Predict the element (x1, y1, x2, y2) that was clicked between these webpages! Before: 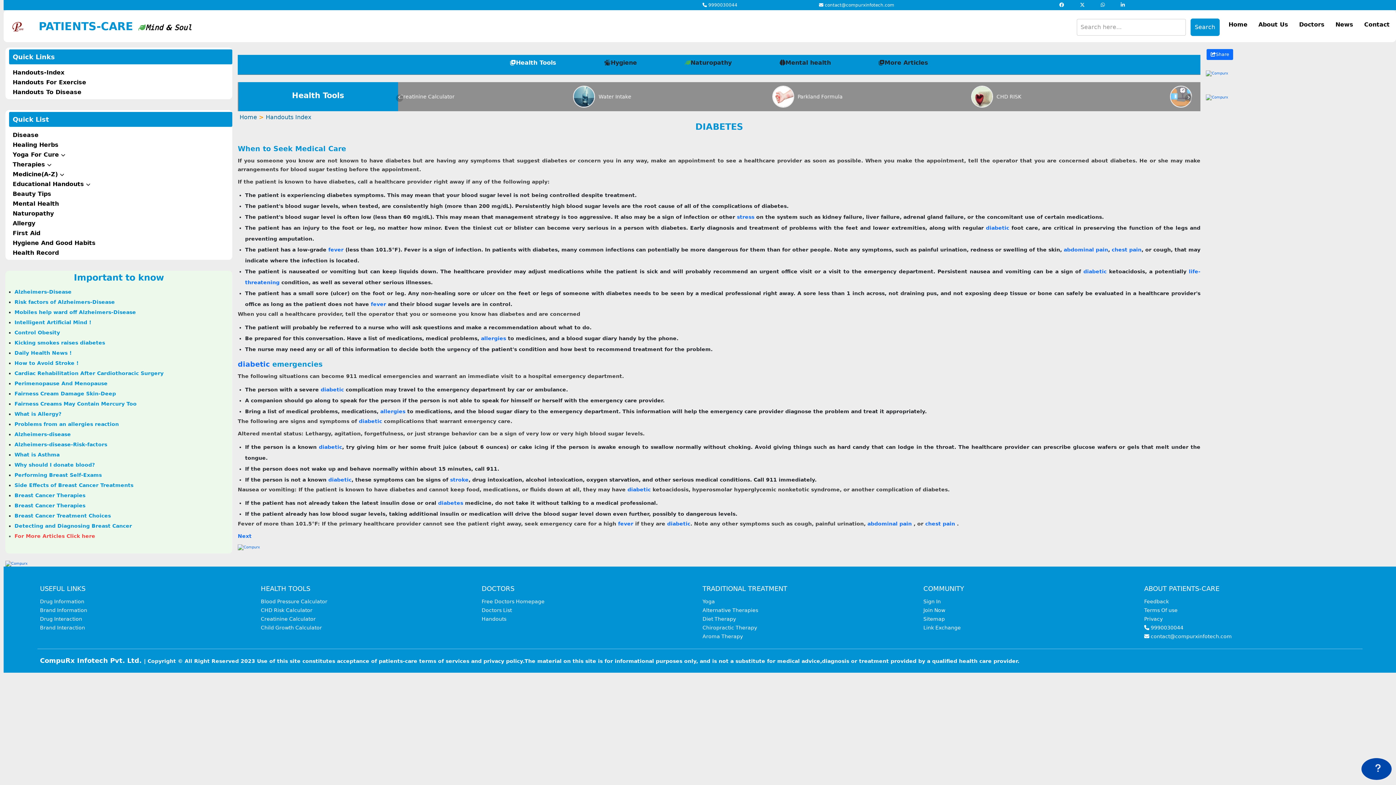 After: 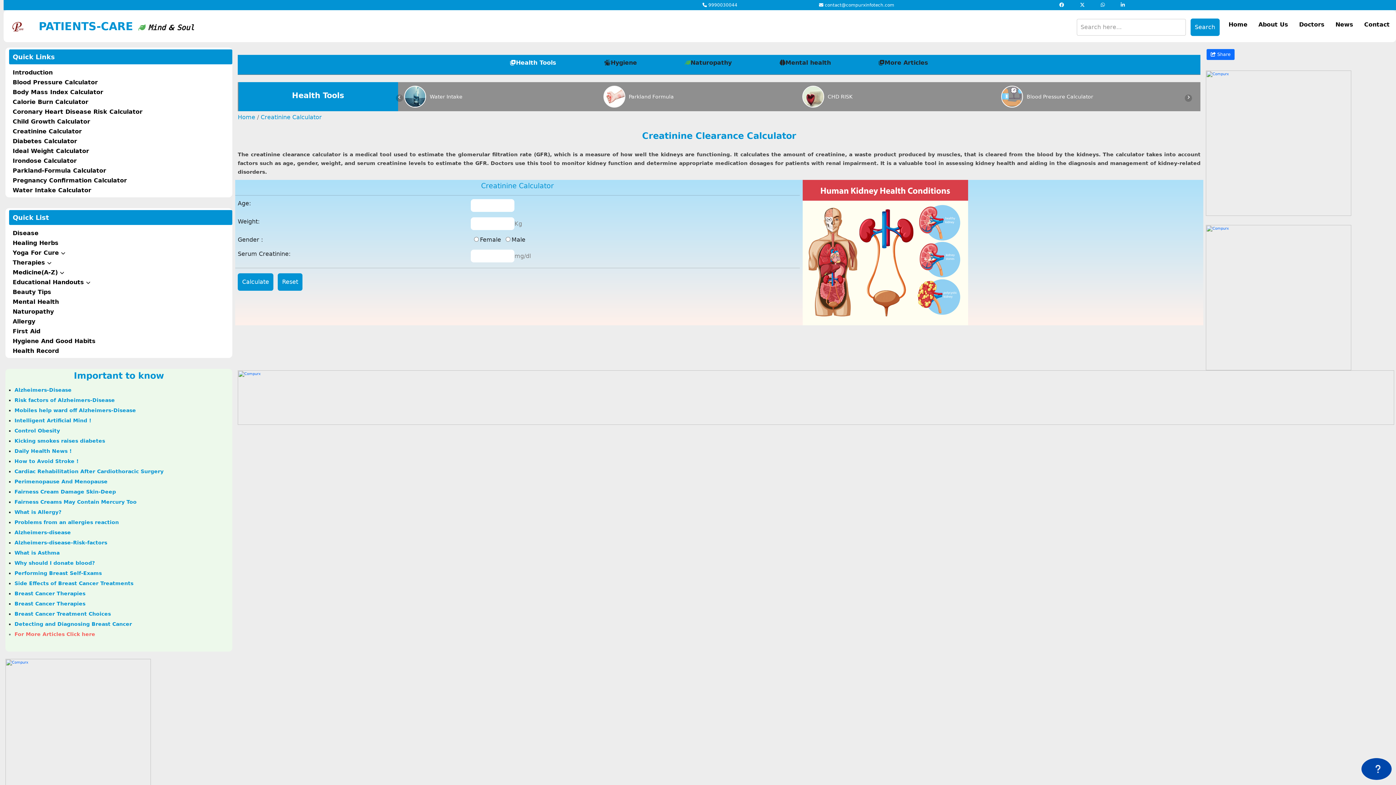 Action: label: Creatinine Calculator bbox: (260, 616, 315, 622)